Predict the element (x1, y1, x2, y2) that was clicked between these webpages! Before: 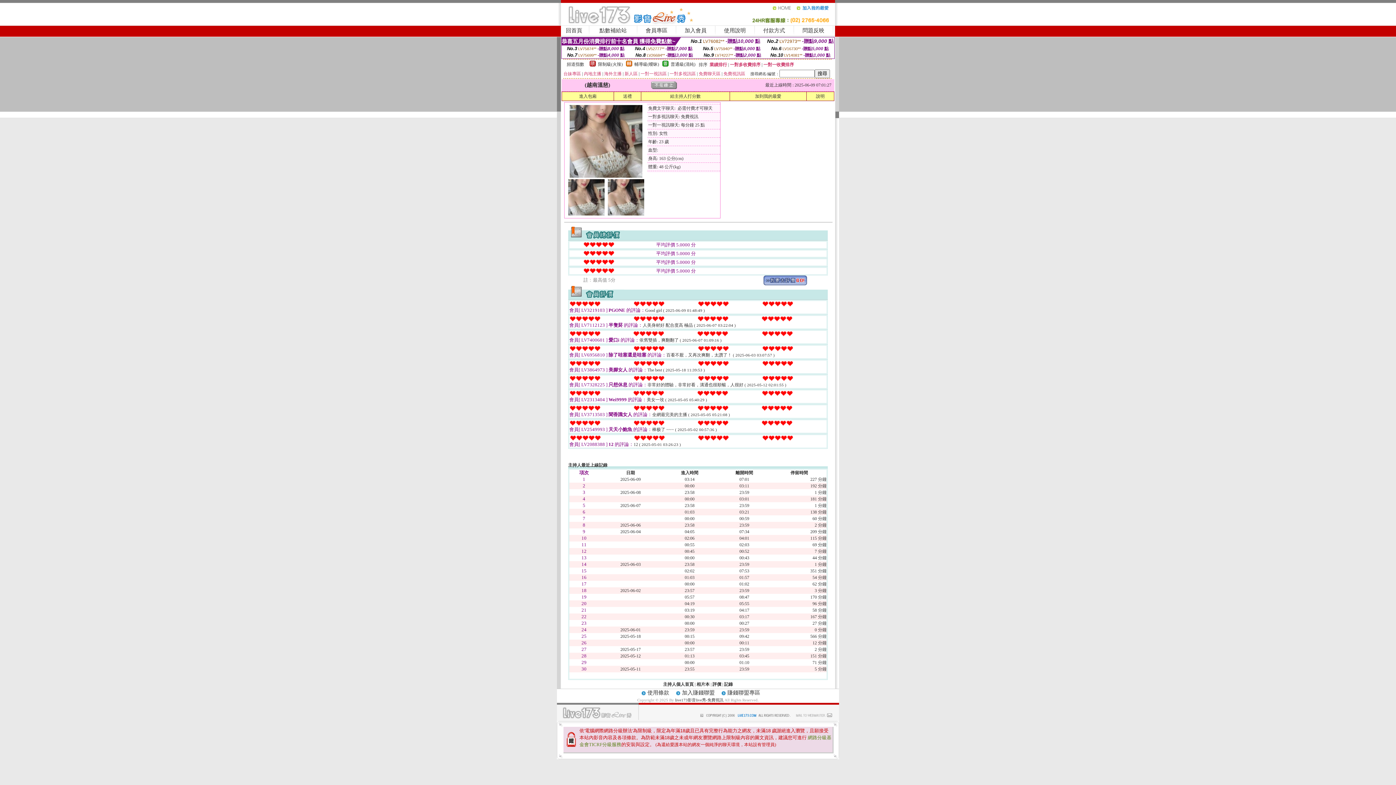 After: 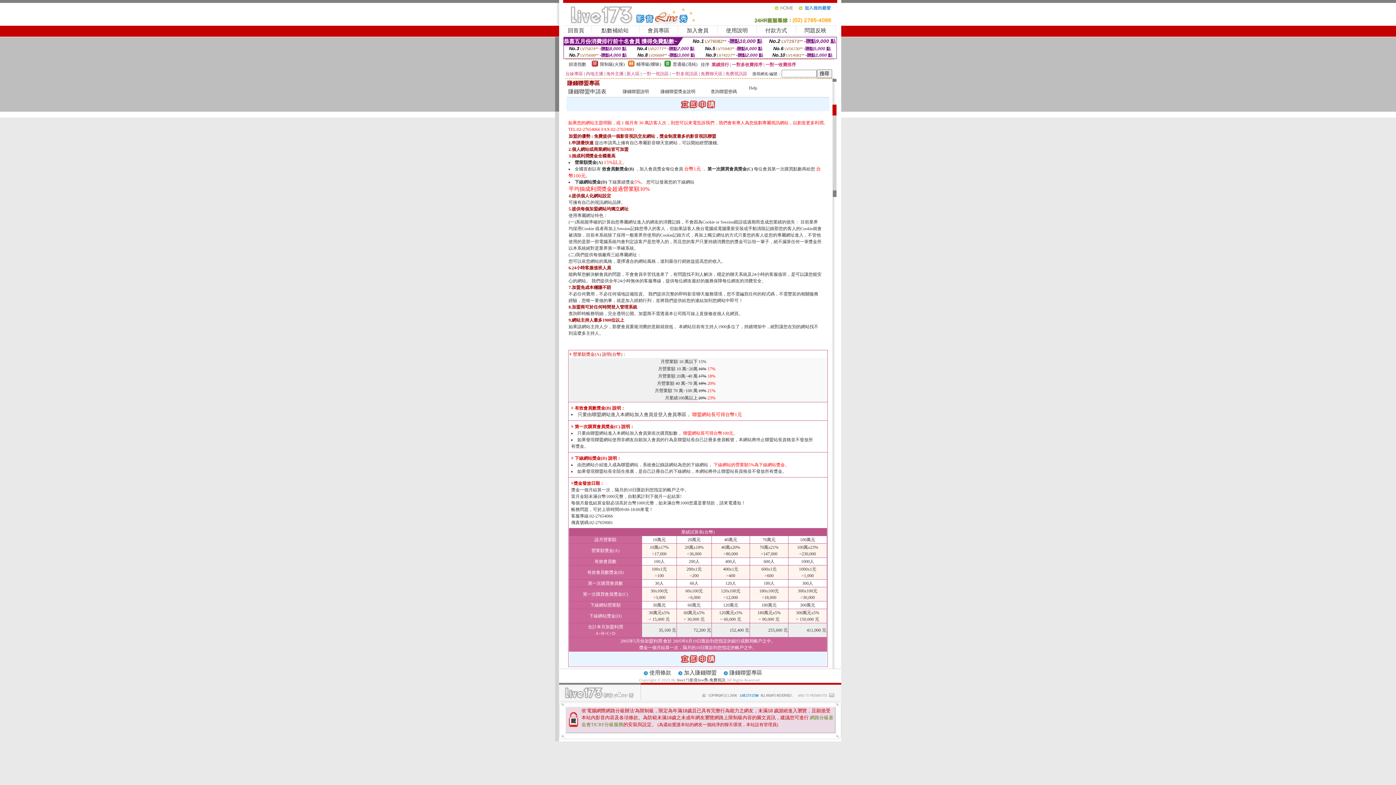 Action: bbox: (682, 690, 714, 696) label: 加入賺錢聯盟